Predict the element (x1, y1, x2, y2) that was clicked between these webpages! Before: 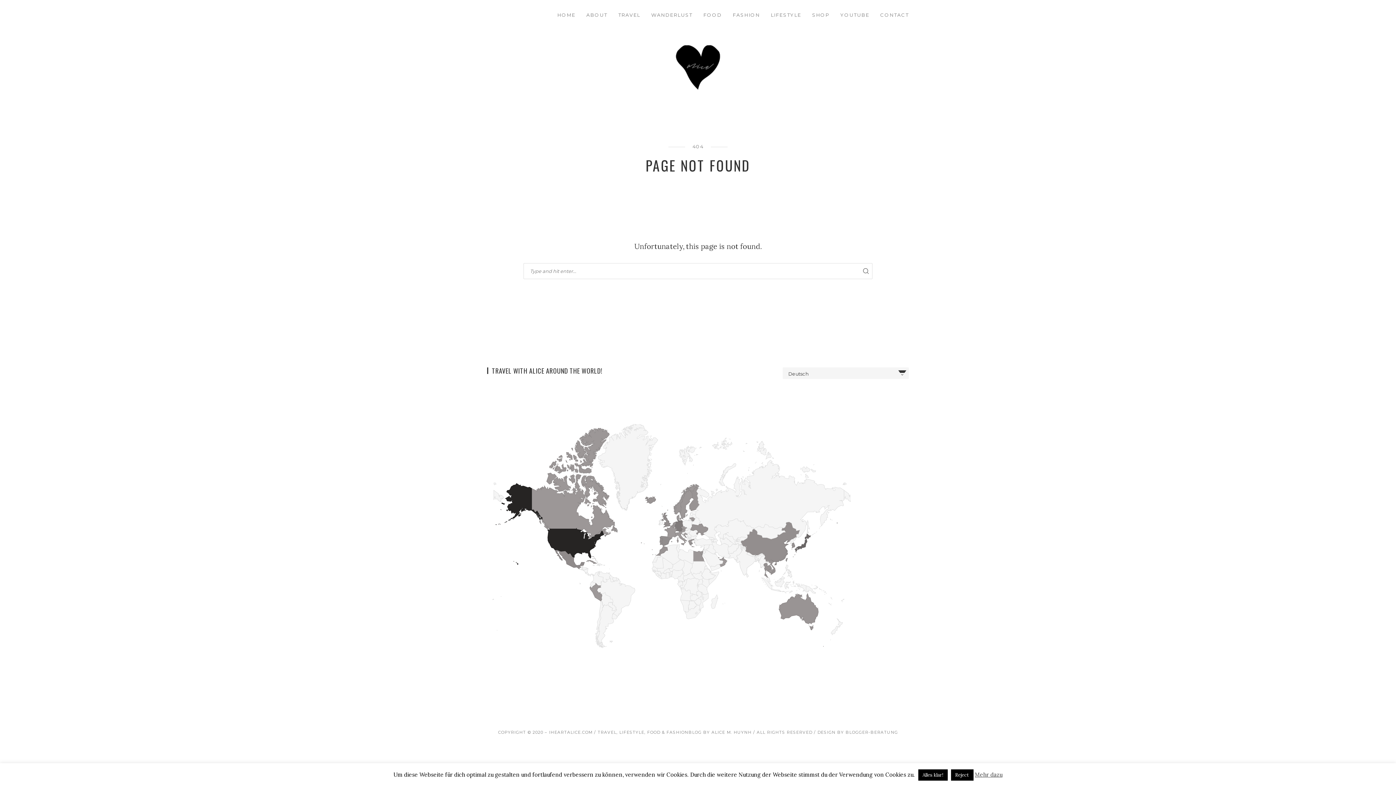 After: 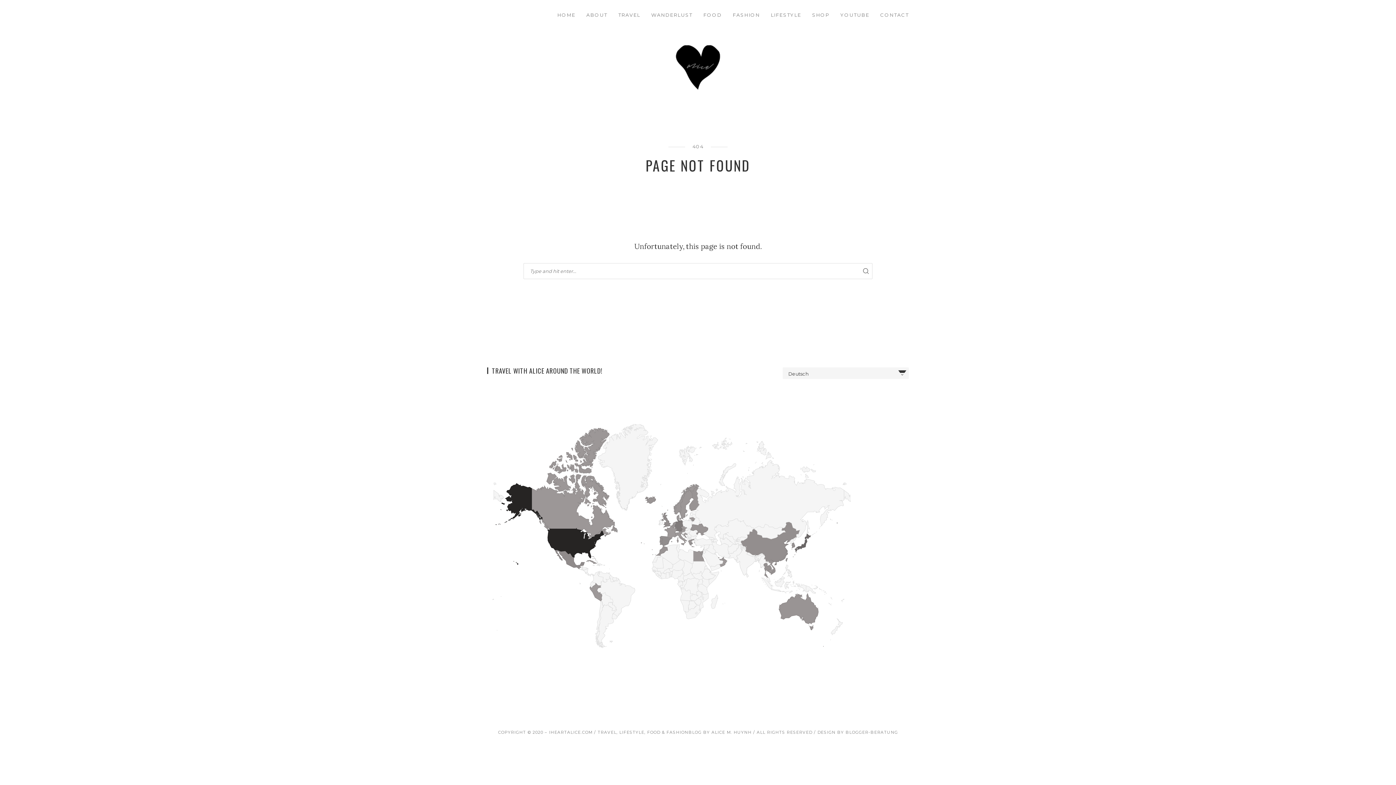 Action: bbox: (951, 769, 973, 781) label: Reject